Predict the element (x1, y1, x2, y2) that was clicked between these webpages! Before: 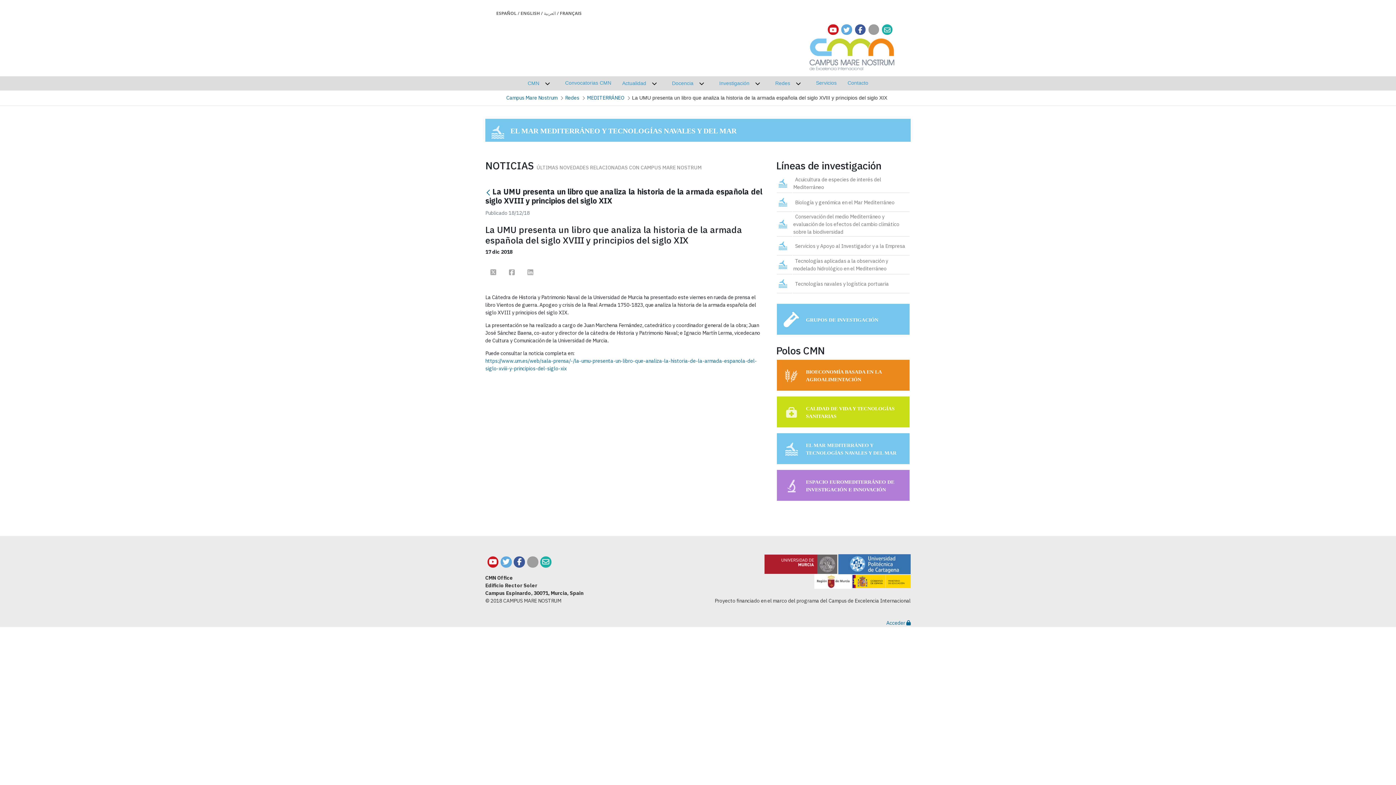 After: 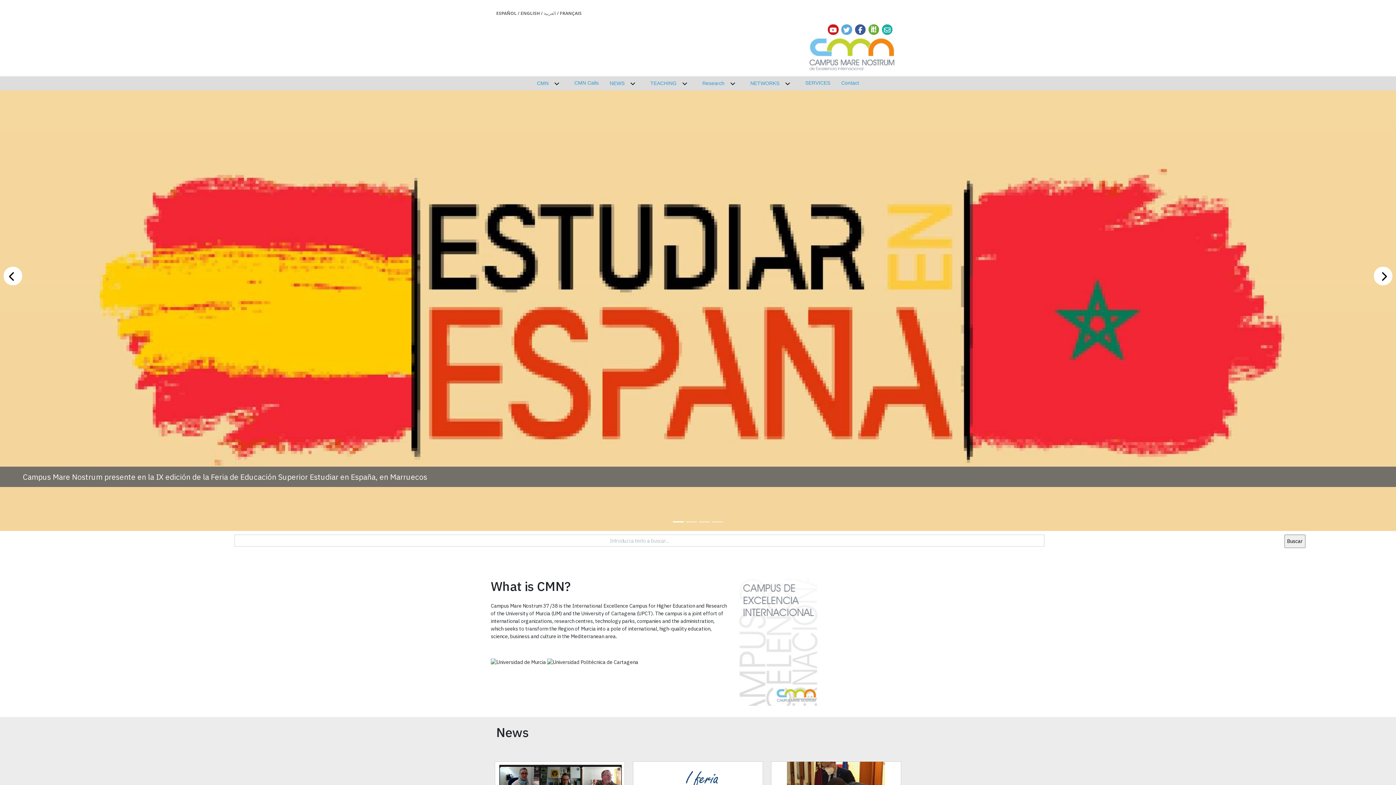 Action: bbox: (520, 10, 540, 16) label: ENGLISH